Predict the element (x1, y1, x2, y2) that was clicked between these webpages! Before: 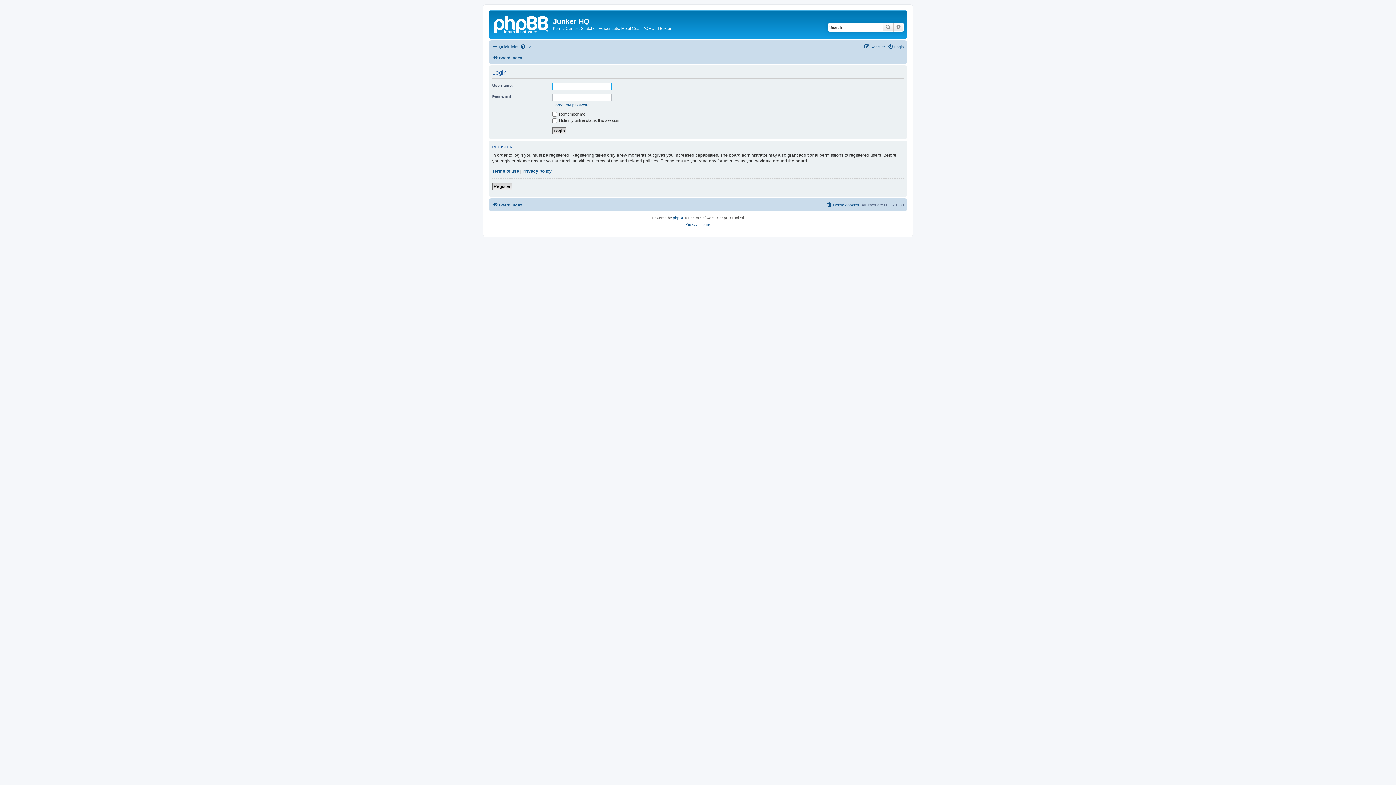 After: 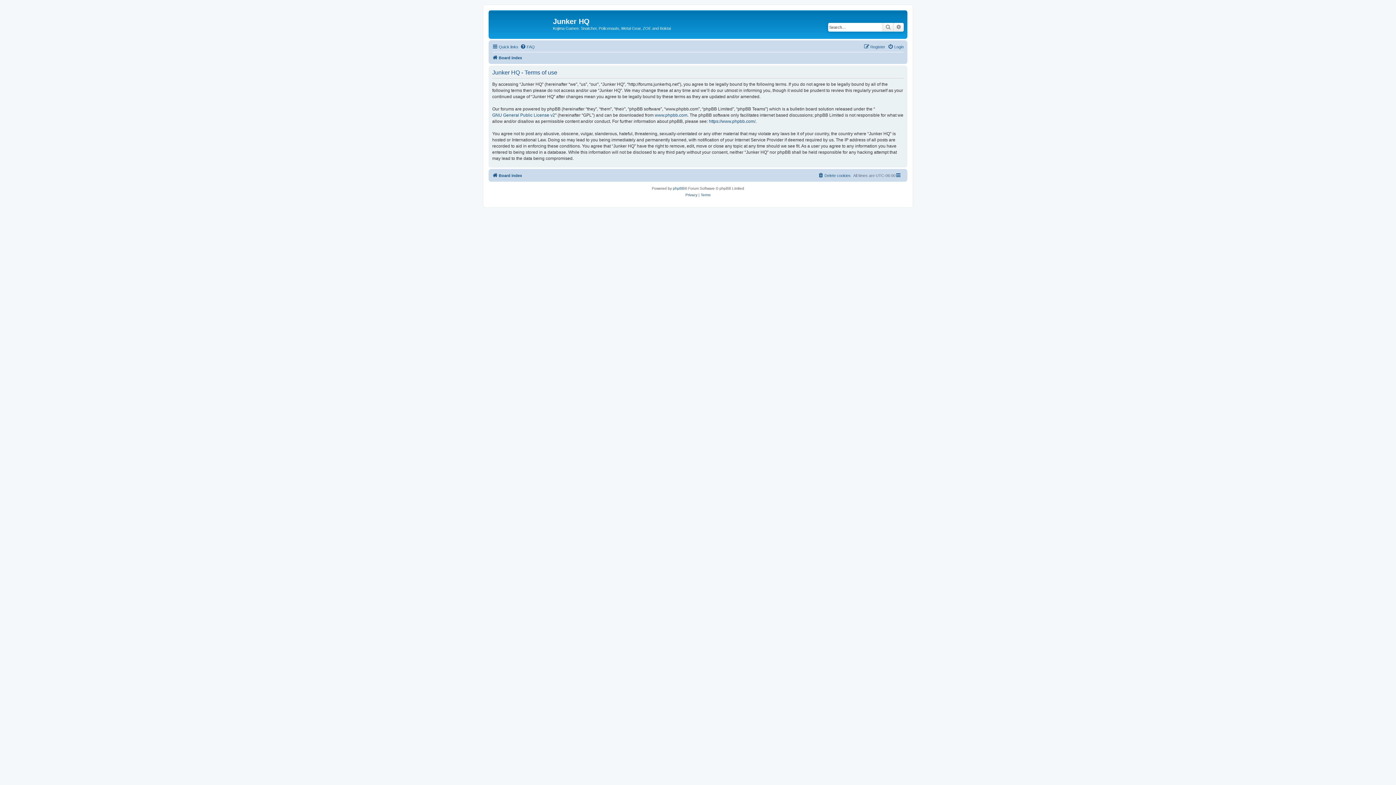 Action: bbox: (492, 168, 519, 174) label: Terms of use